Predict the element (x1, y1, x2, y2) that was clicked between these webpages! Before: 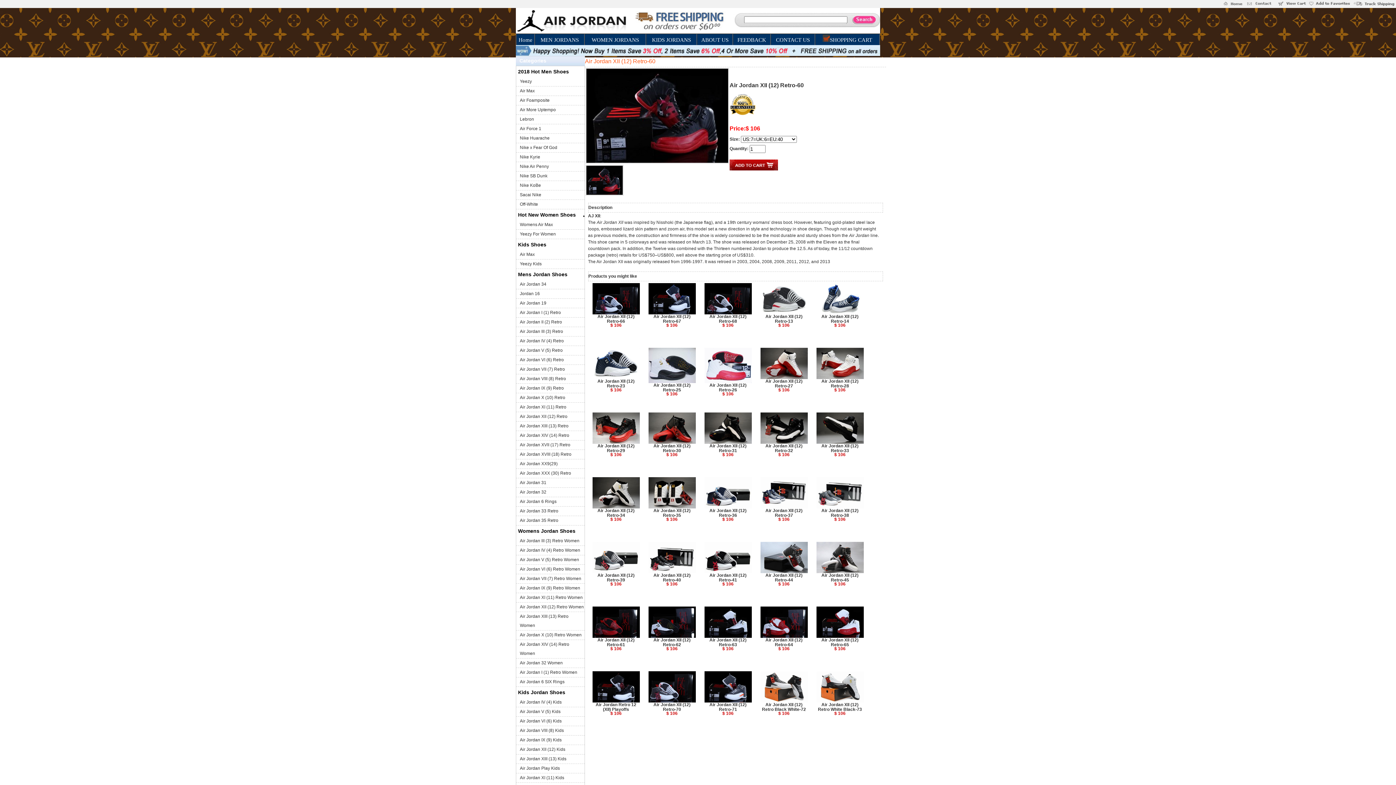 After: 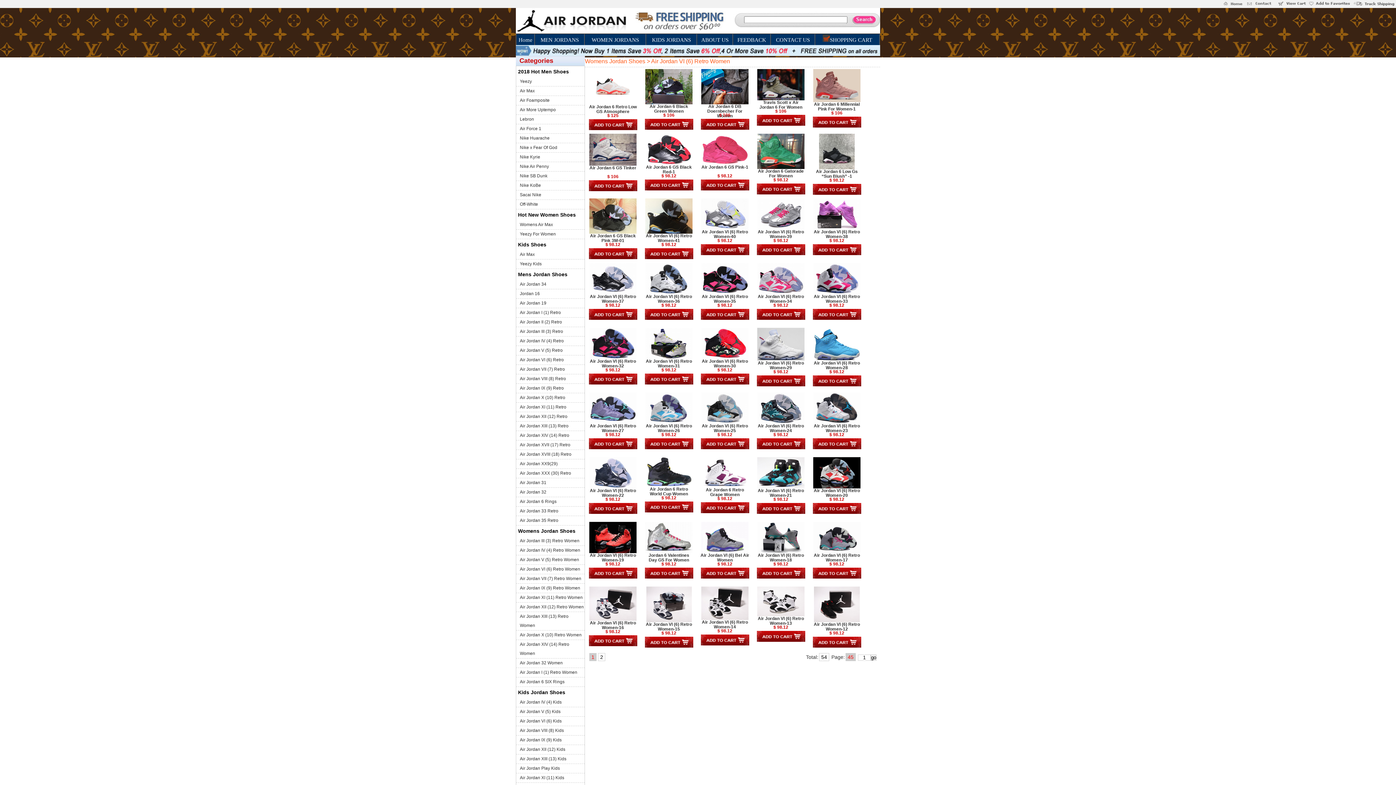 Action: label: Air Jordan VI (6) Retro Women bbox: (520, 566, 580, 572)